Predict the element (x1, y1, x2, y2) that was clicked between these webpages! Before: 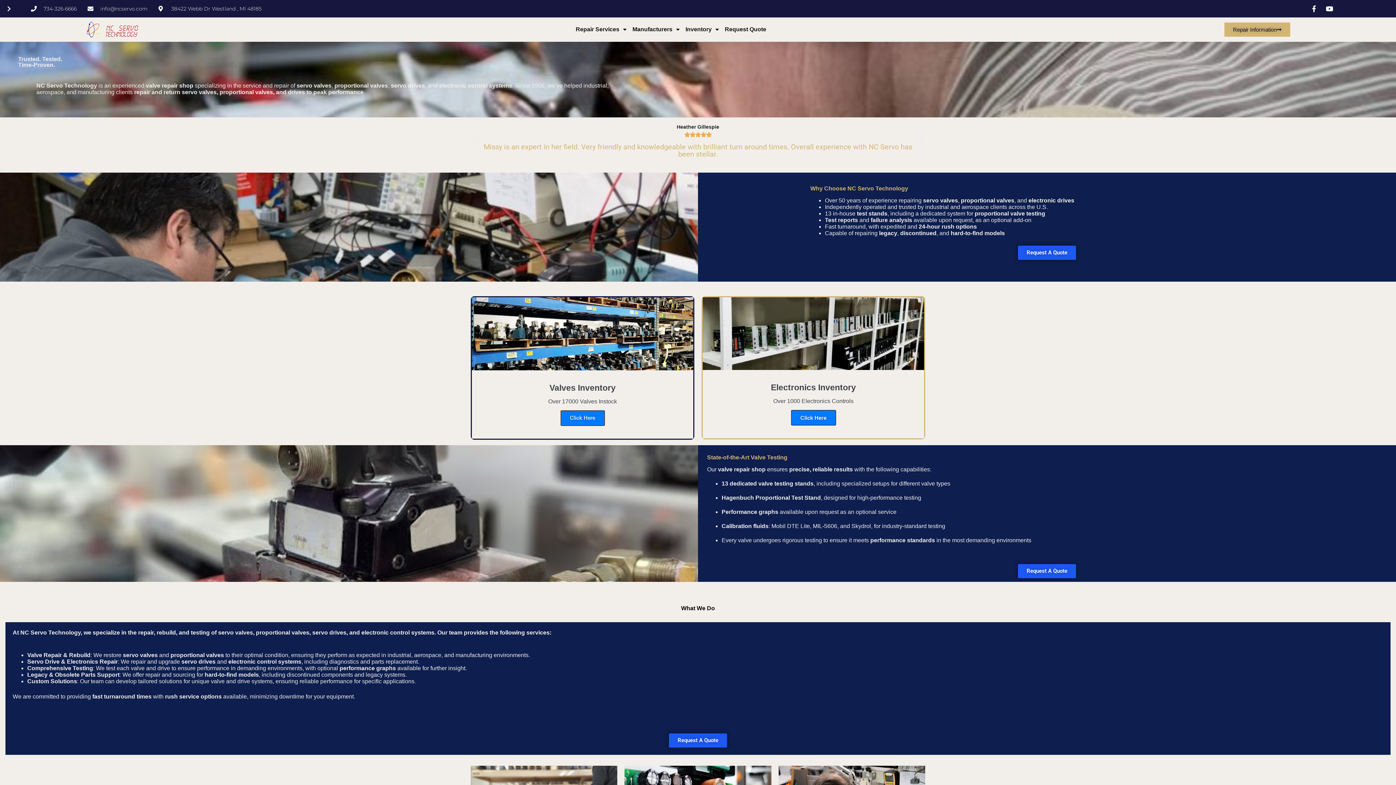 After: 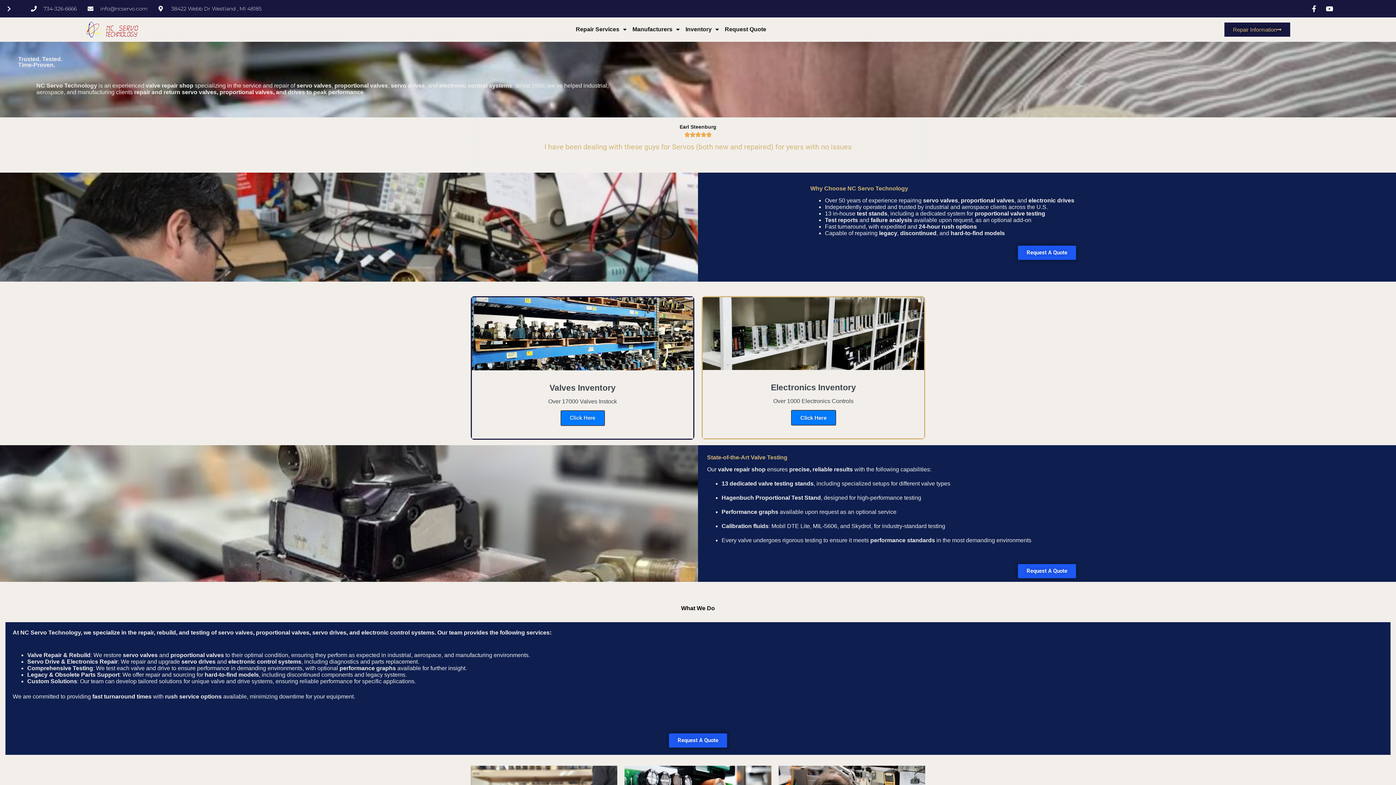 Action: bbox: (1224, 22, 1290, 36) label: Repair Information